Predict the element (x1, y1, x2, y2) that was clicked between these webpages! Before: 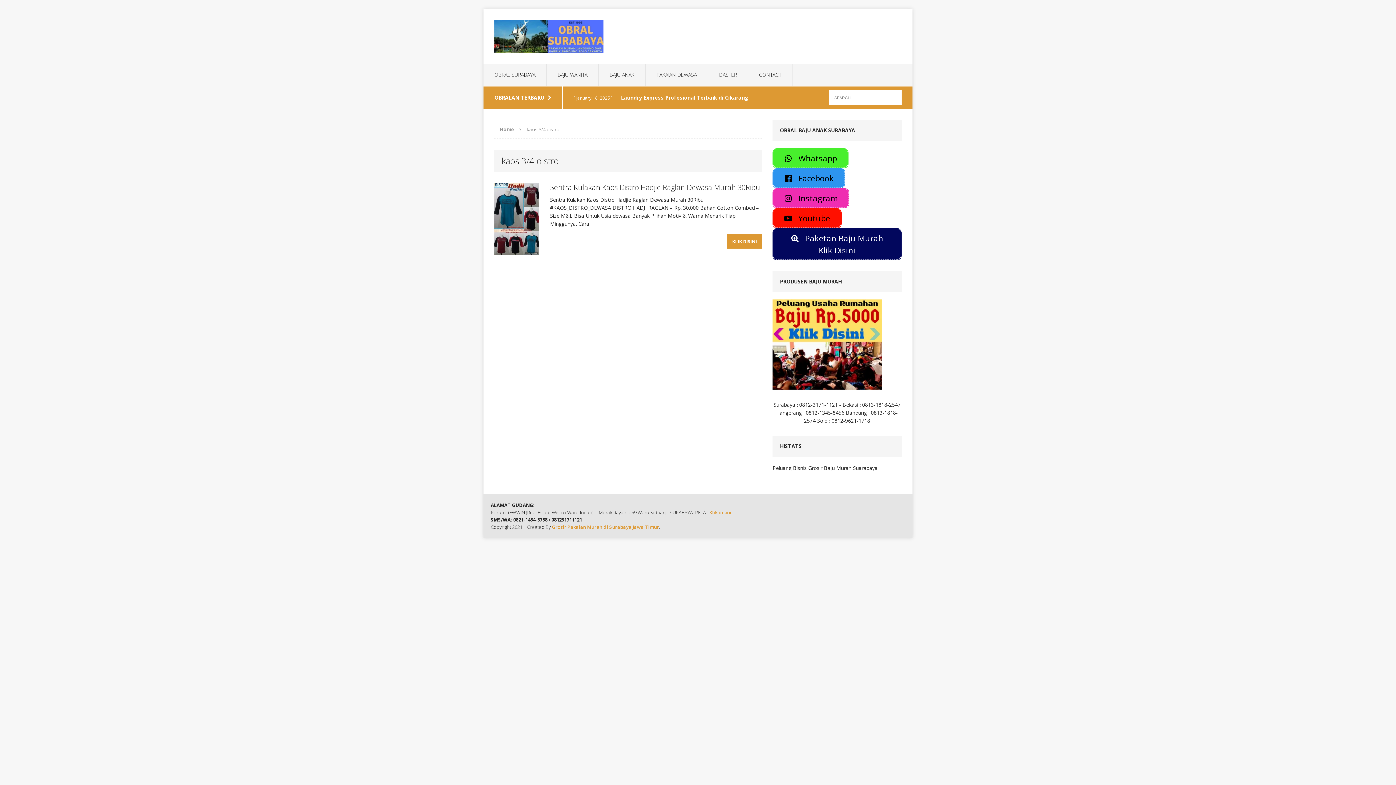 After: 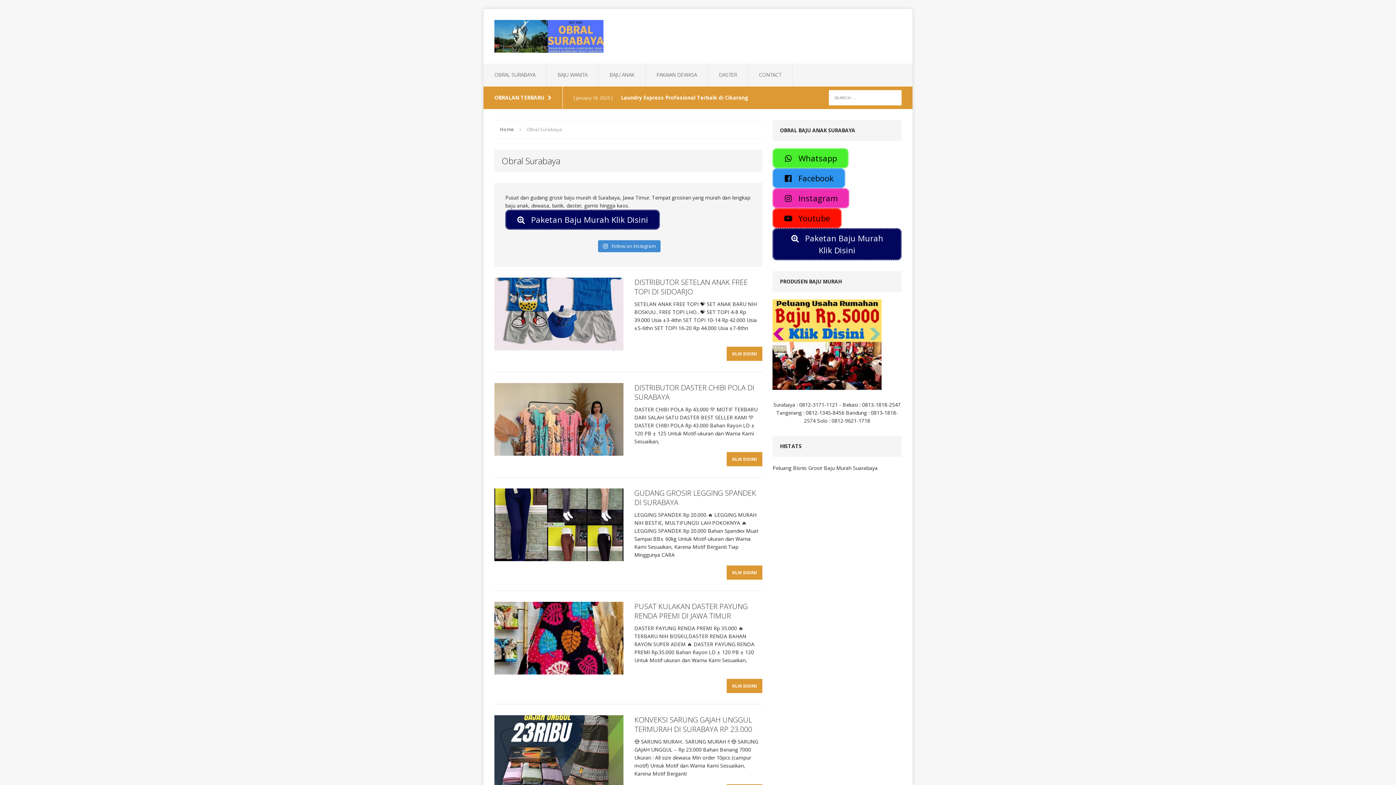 Action: bbox: (483, 63, 546, 86) label: OBRAL SURABAYA